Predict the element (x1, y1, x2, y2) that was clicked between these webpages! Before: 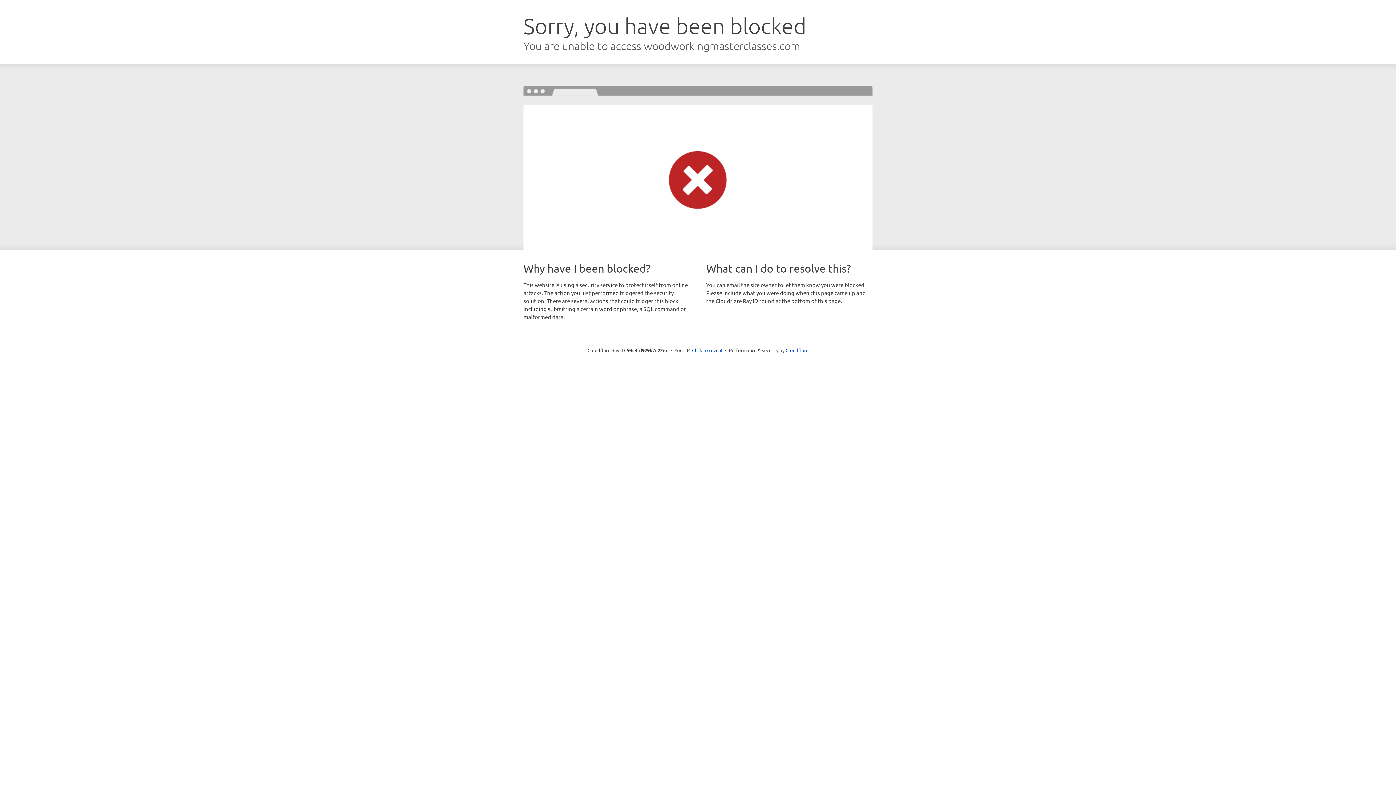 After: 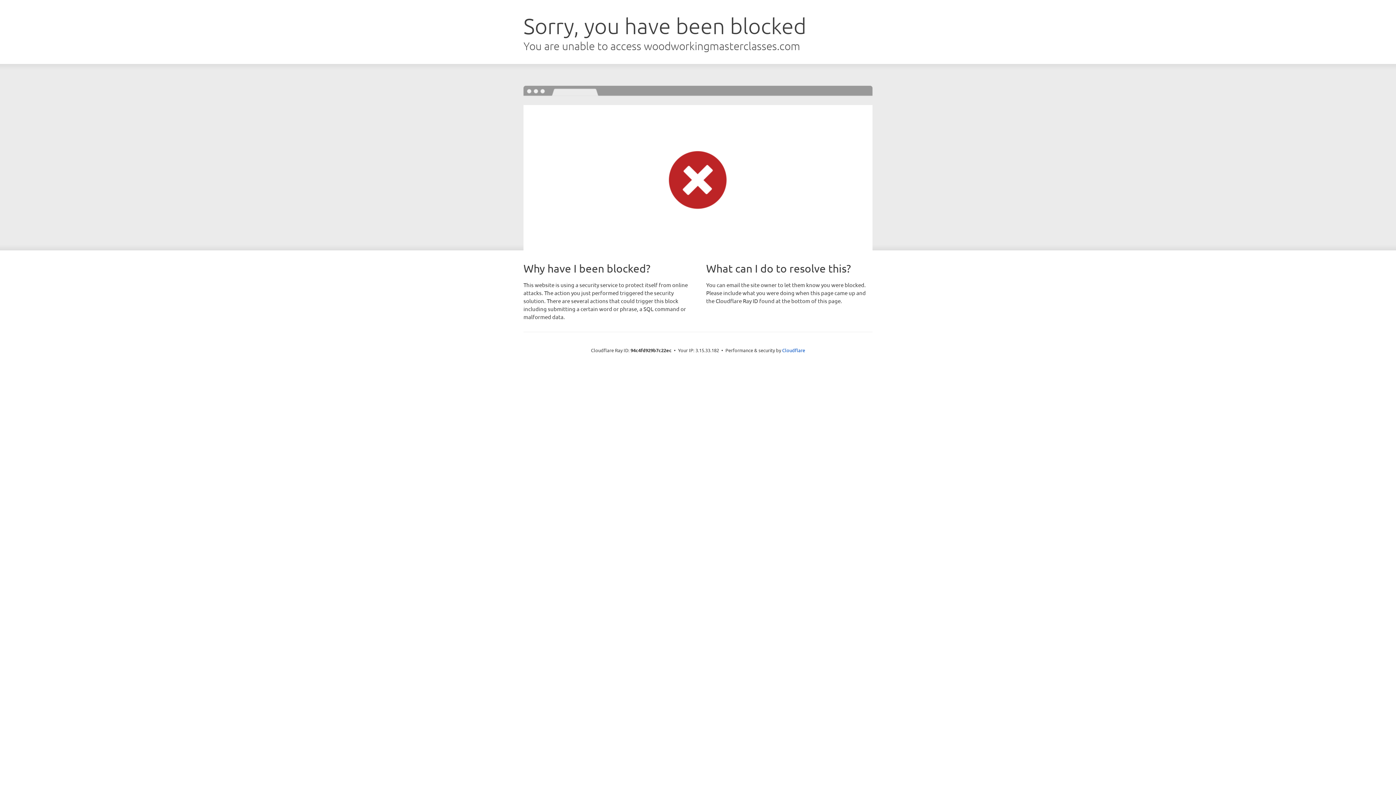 Action: label: Click to reveal bbox: (692, 346, 722, 353)